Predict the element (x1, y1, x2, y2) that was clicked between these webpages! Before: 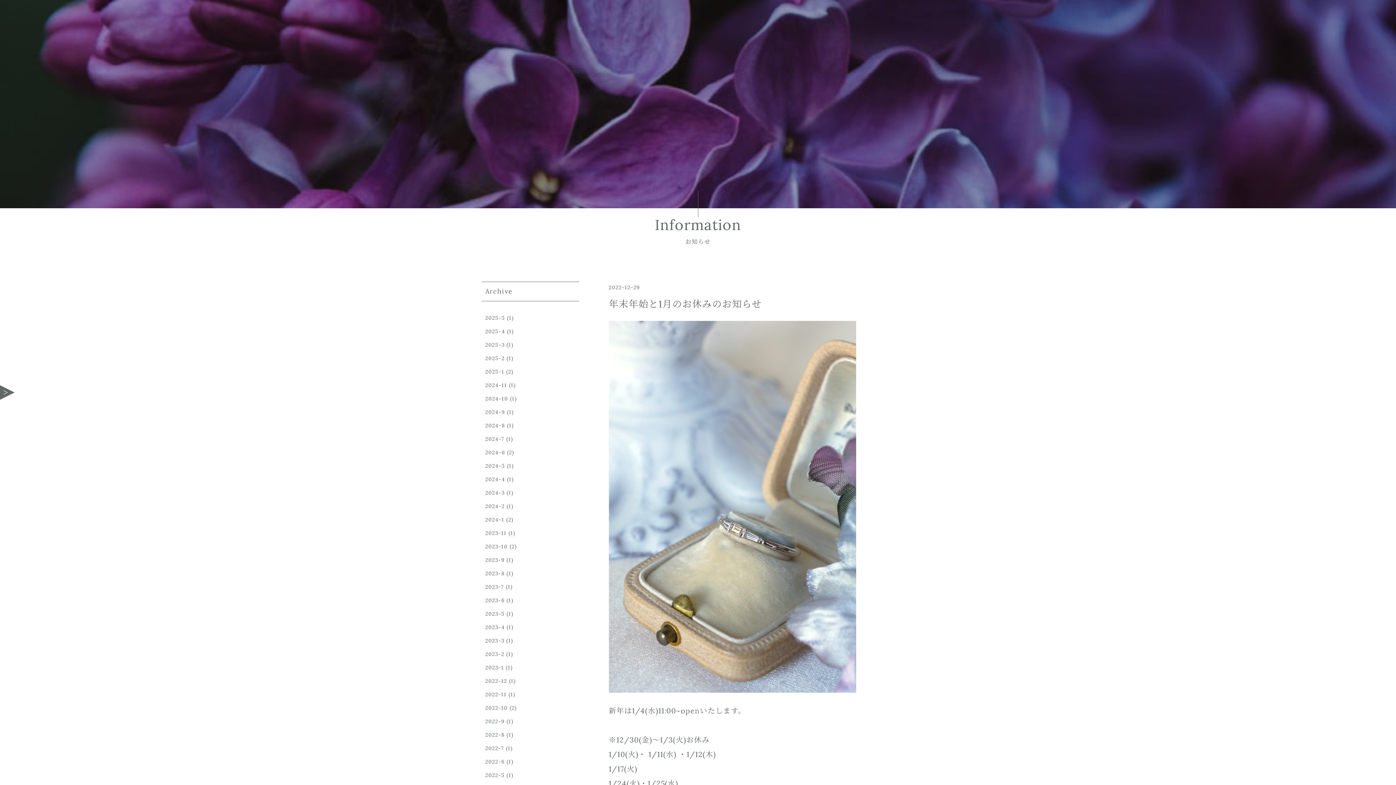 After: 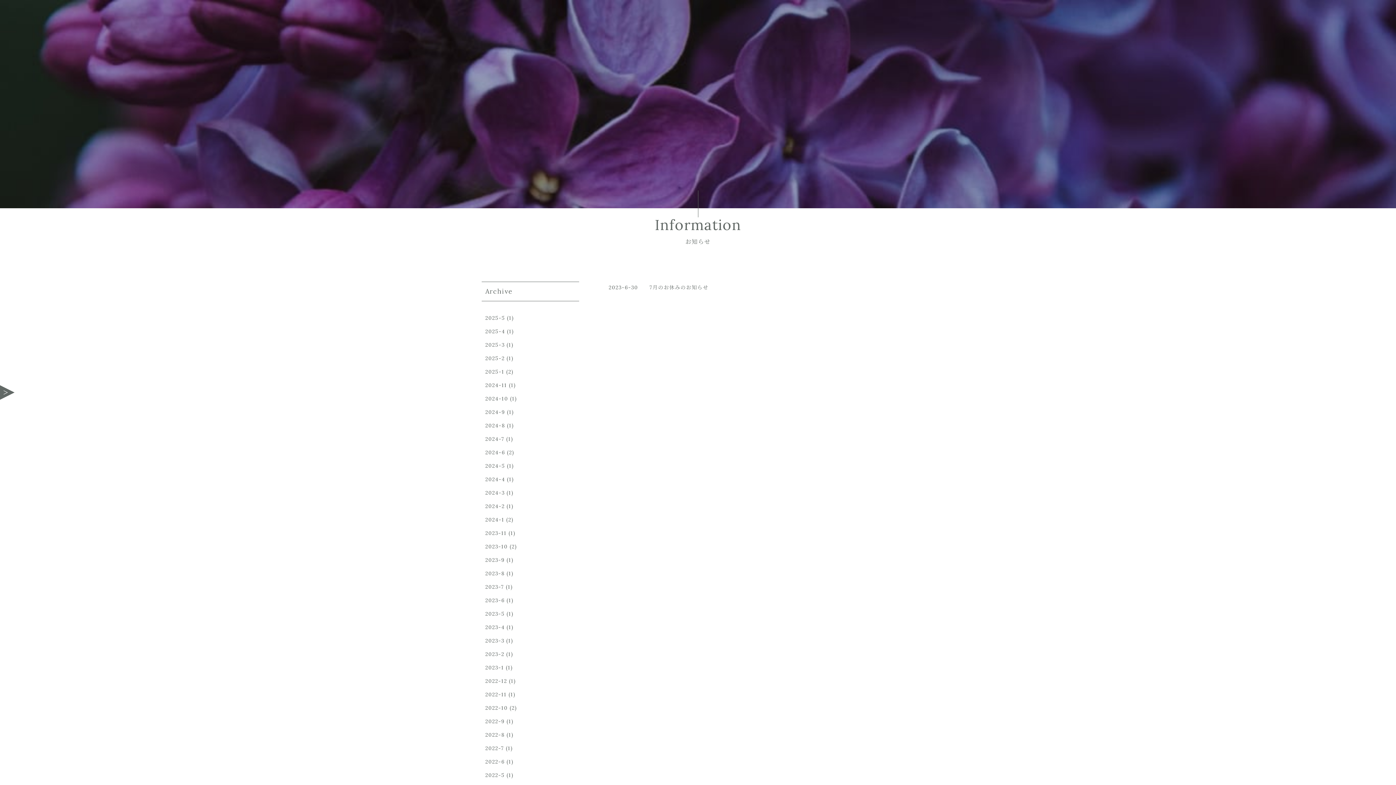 Action: bbox: (485, 597, 504, 604) label: 2023-6